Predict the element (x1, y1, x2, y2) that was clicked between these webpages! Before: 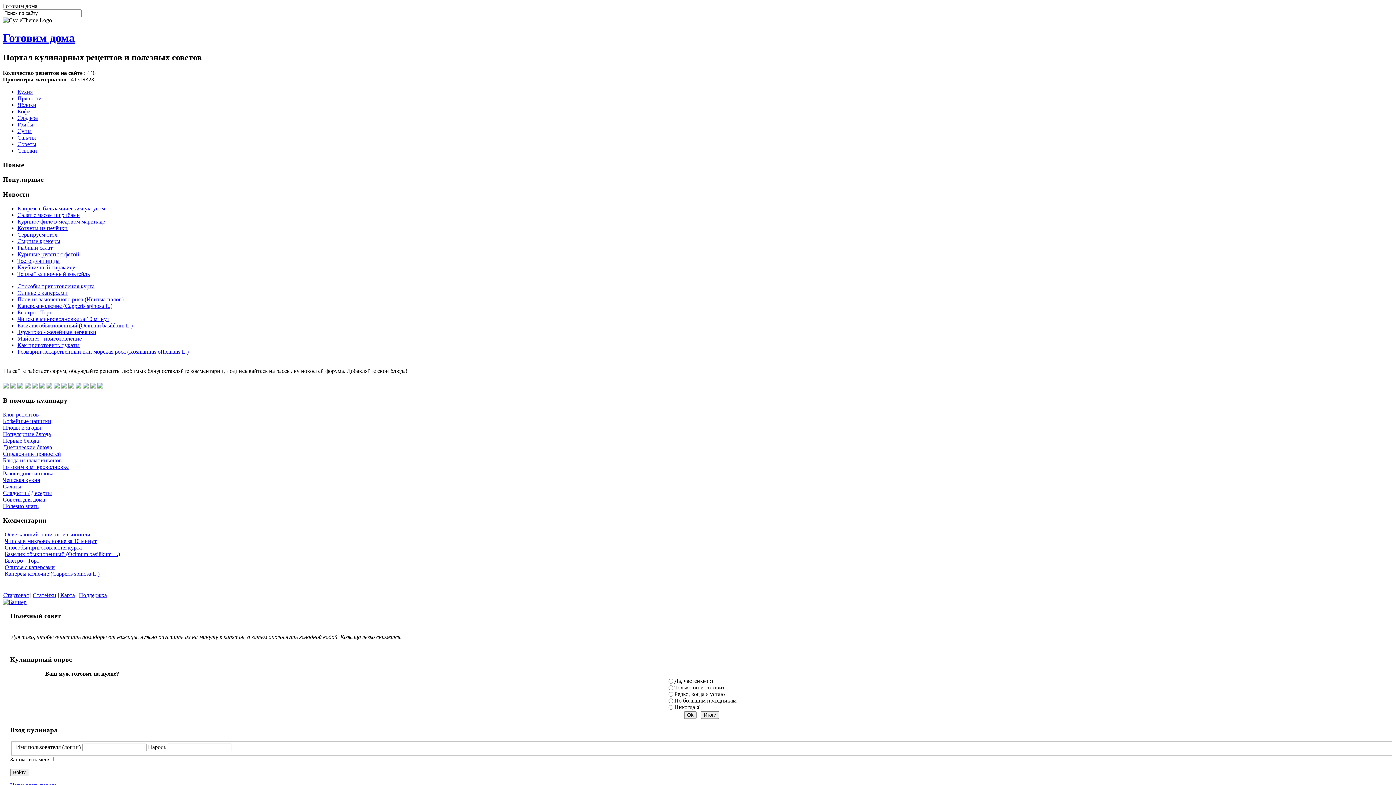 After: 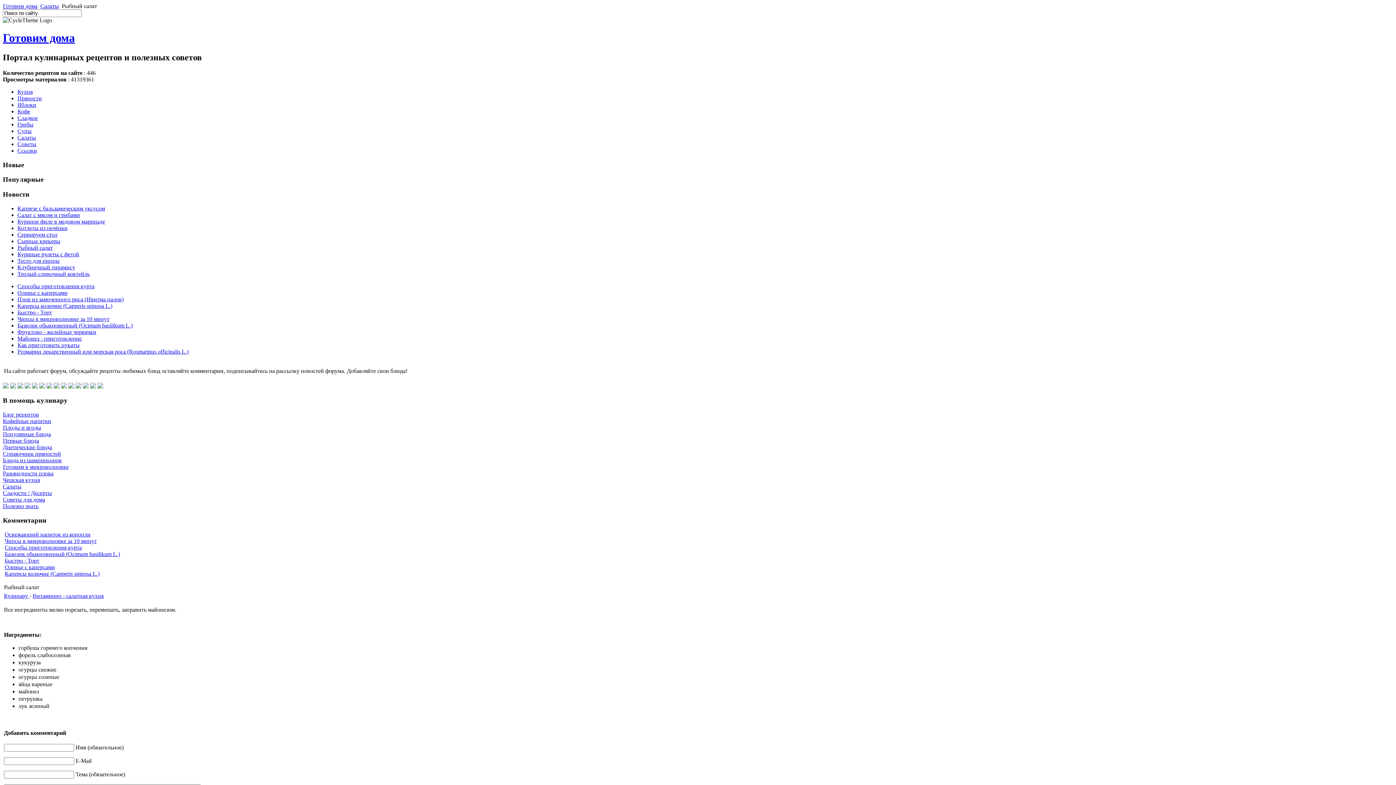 Action: label: Рыбный салат bbox: (17, 244, 52, 250)